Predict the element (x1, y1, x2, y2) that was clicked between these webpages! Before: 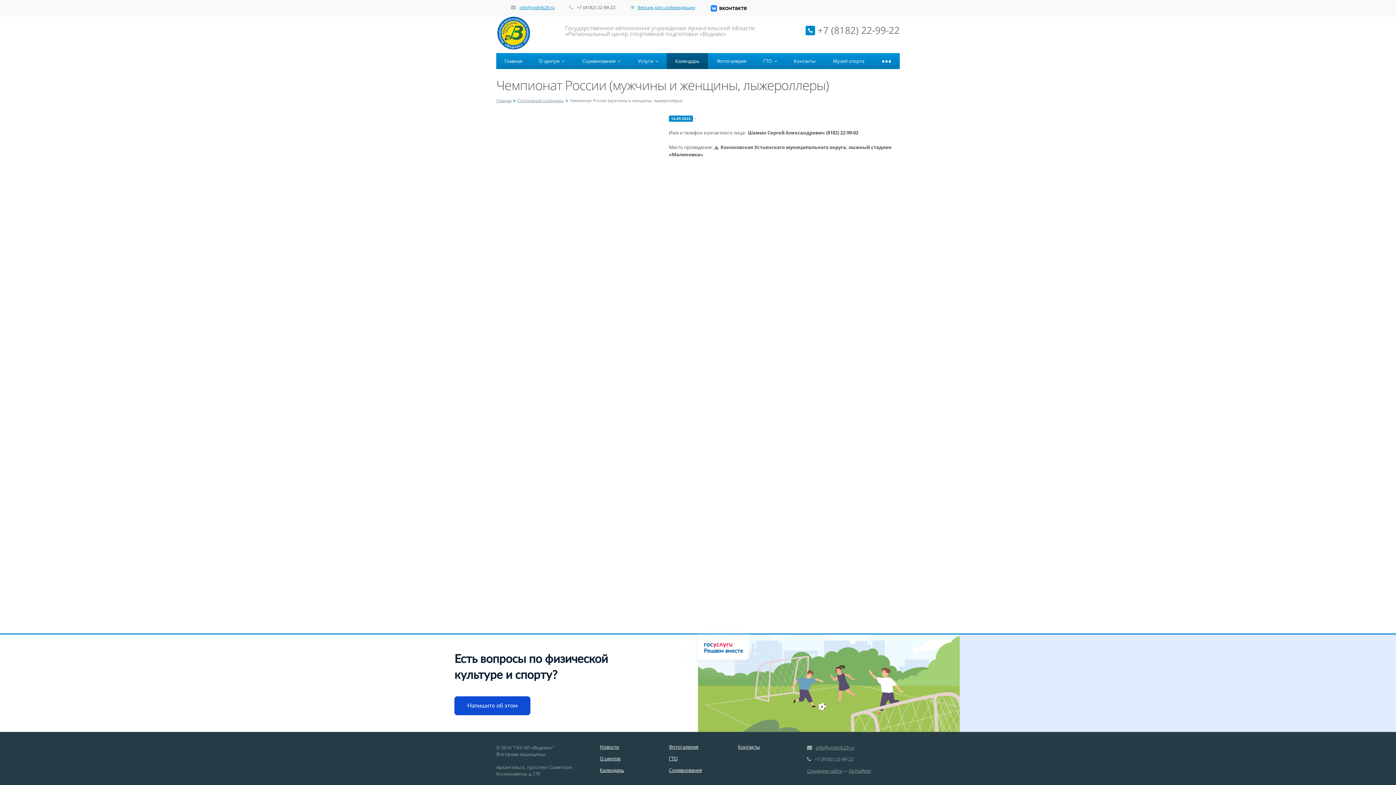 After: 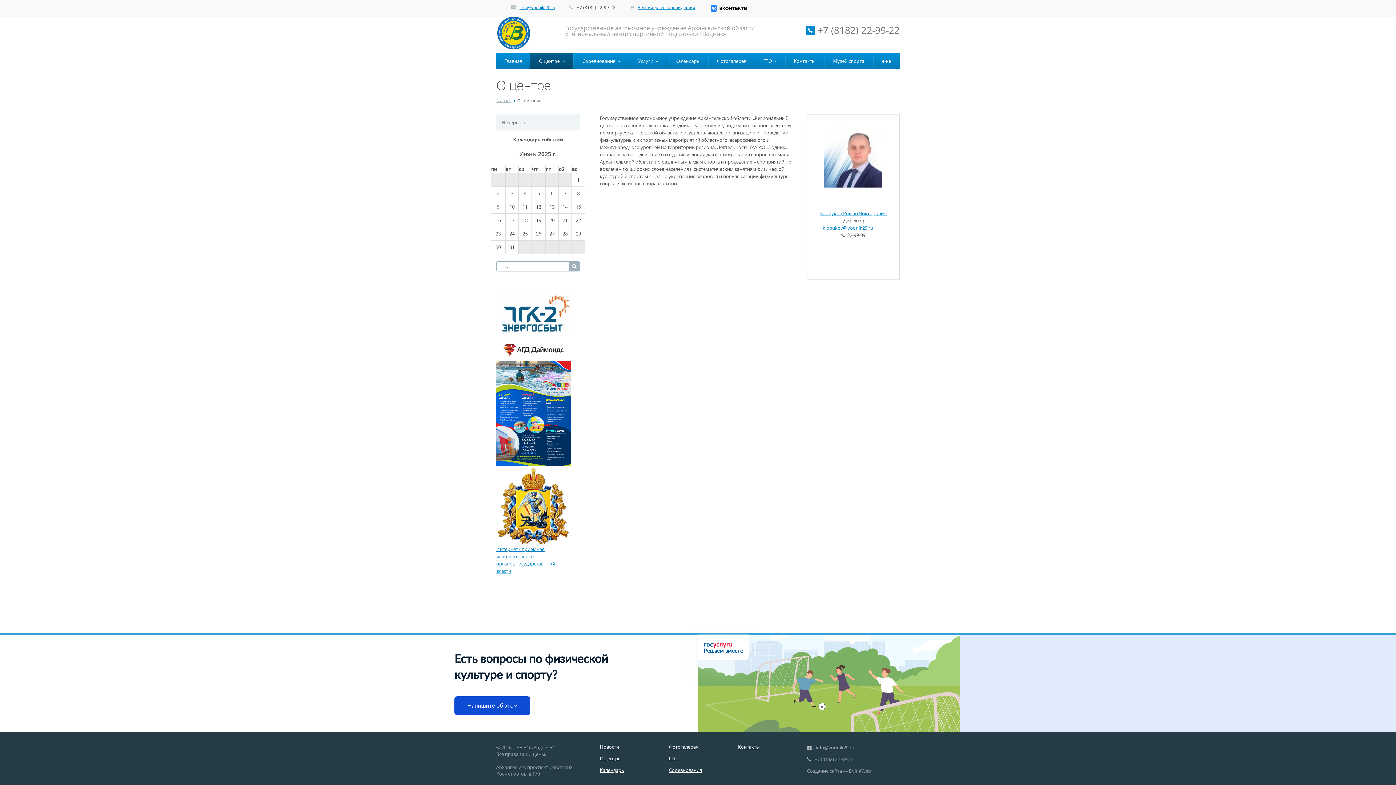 Action: bbox: (530, 52, 573, 68) label: О центре  